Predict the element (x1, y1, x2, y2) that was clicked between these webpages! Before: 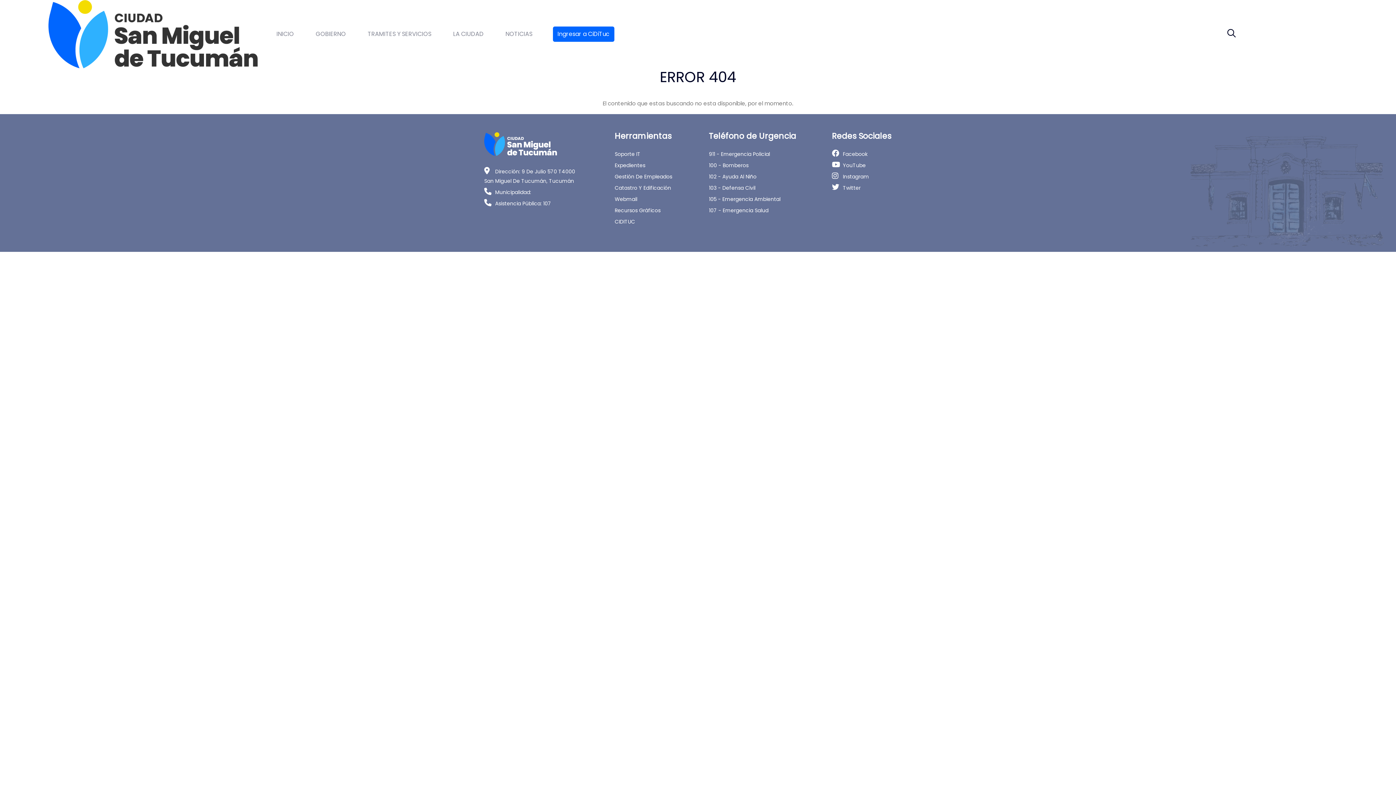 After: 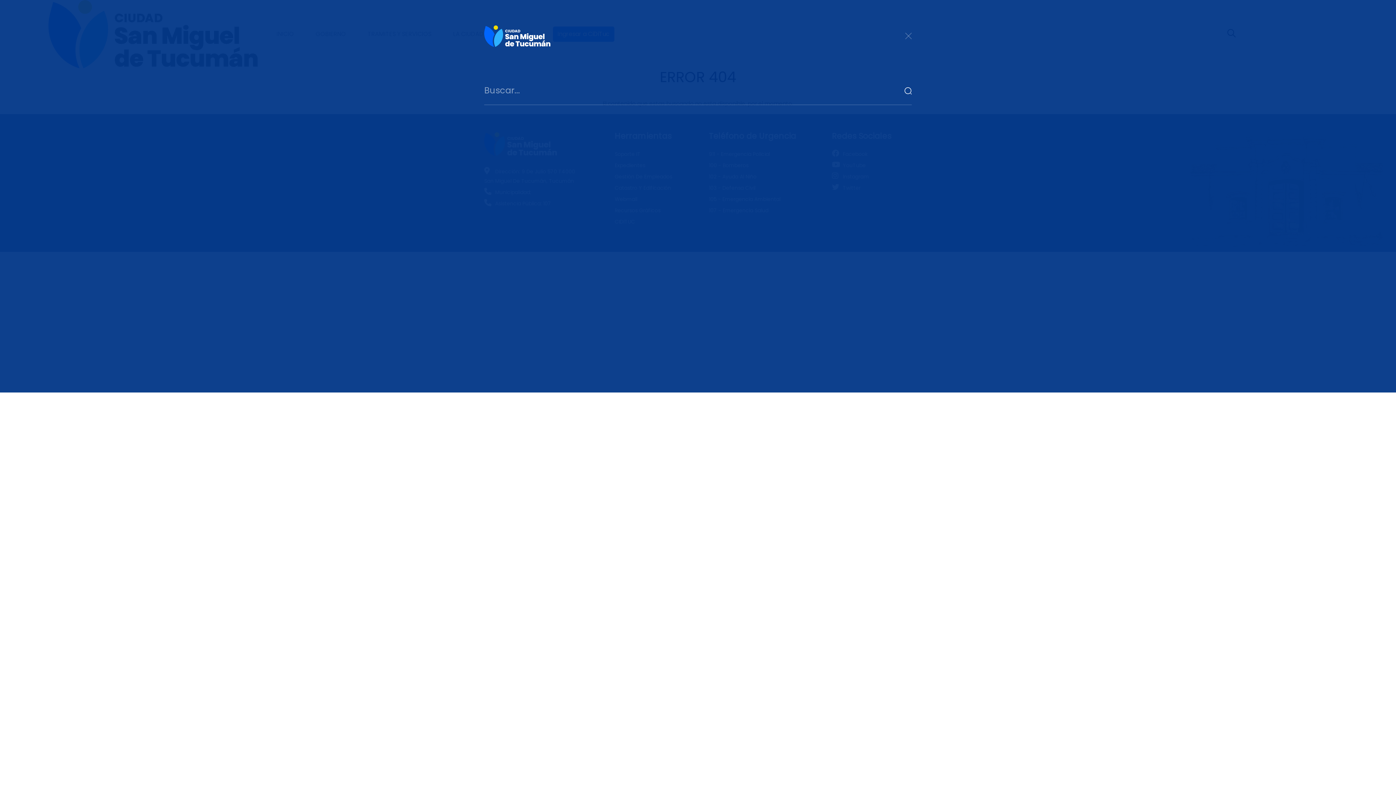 Action: bbox: (1227, 29, 1236, 39)